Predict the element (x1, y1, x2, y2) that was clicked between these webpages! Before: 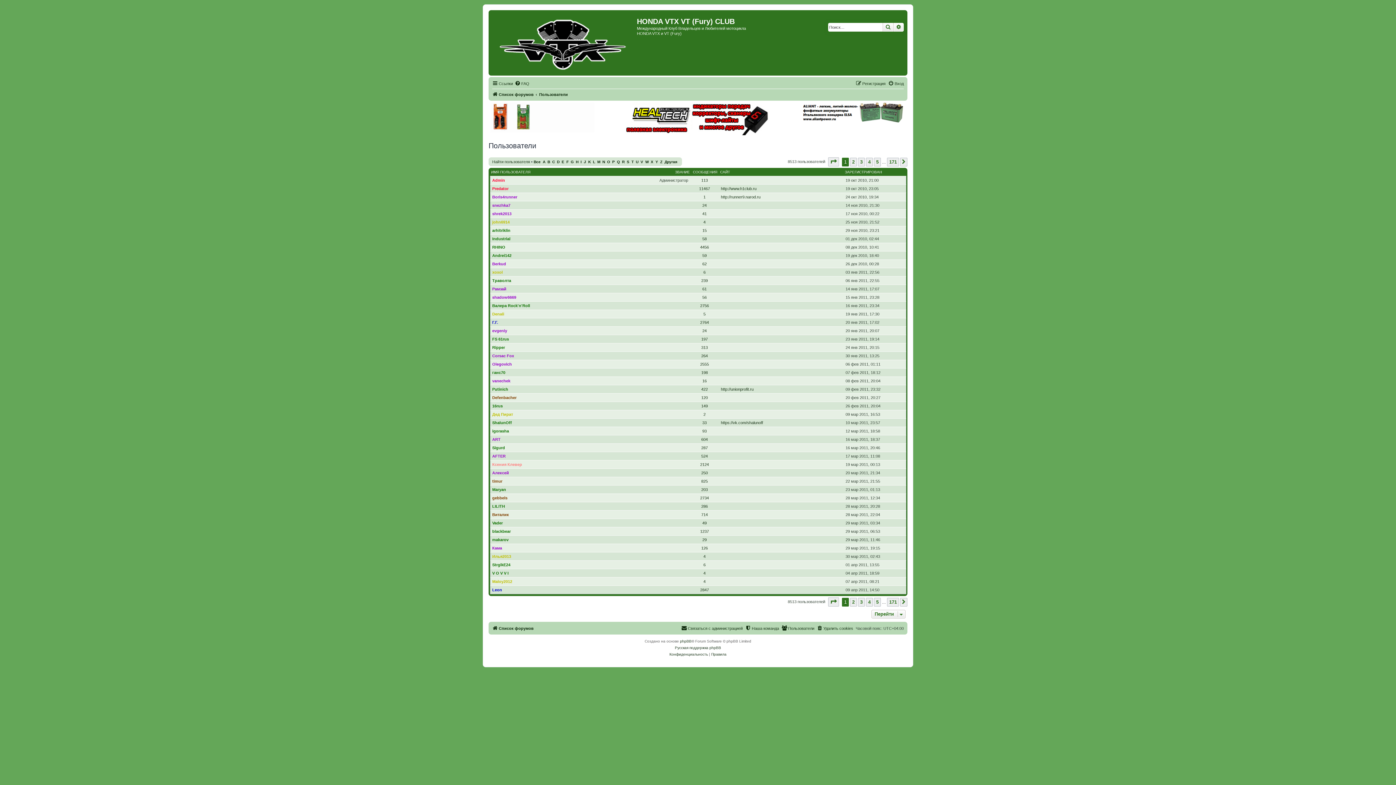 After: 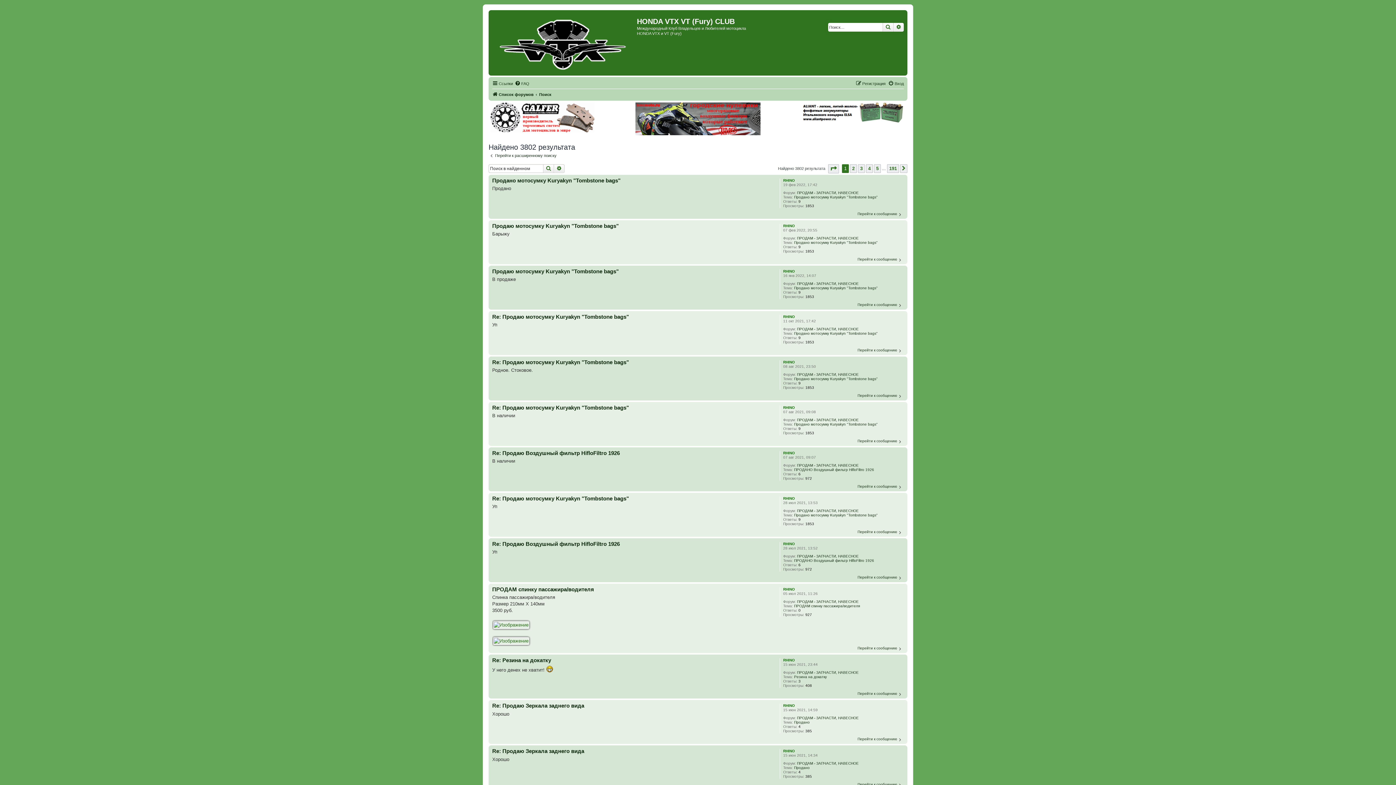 Action: bbox: (700, 245, 709, 249) label: 4456